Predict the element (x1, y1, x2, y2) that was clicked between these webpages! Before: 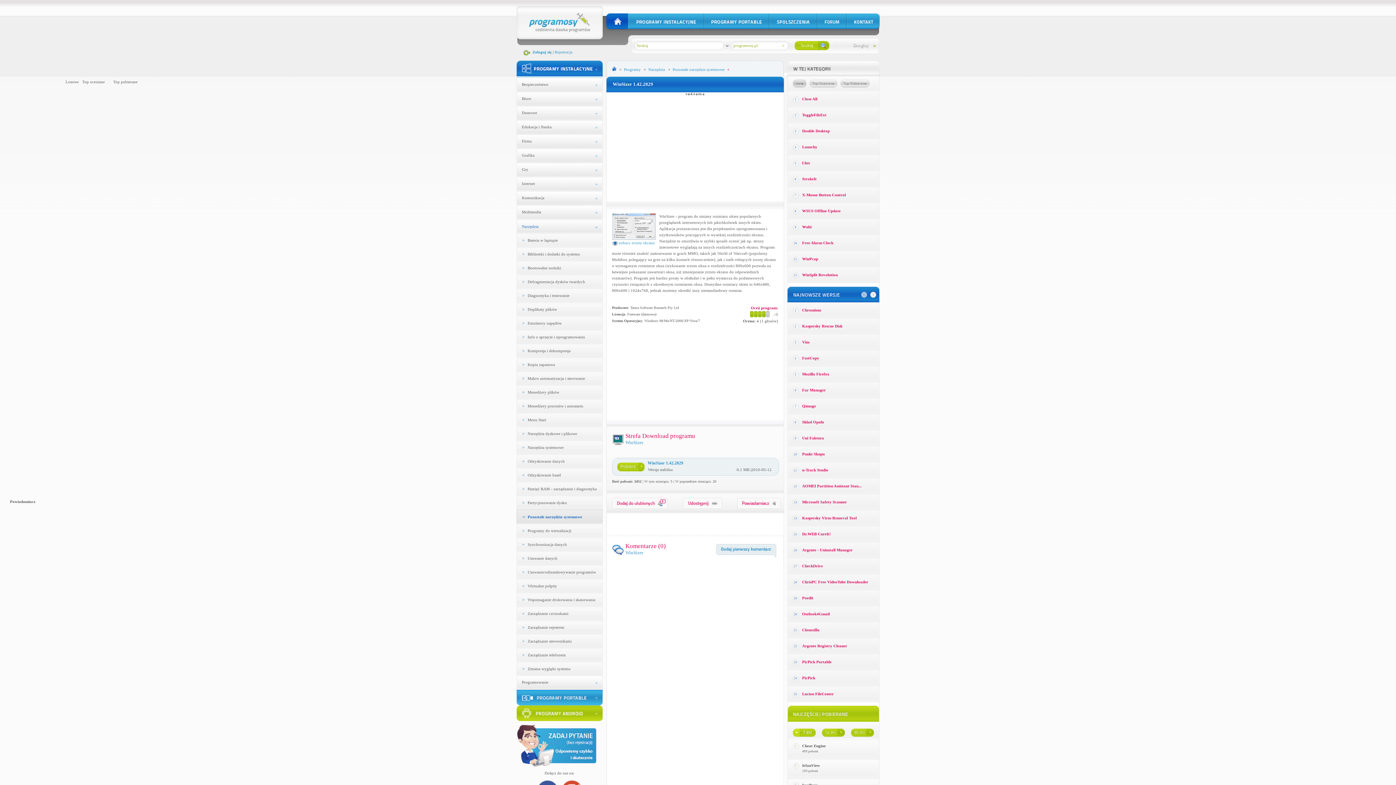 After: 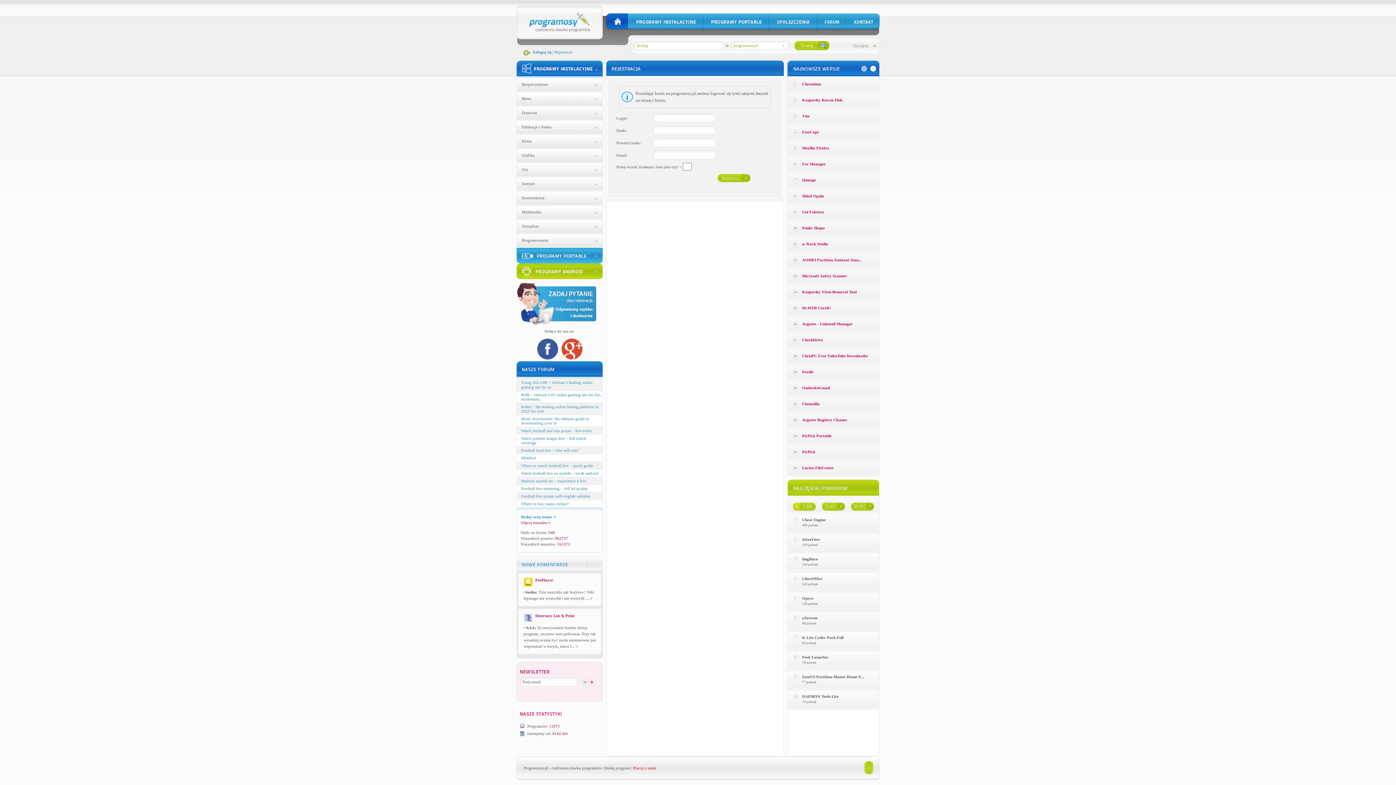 Action: bbox: (554, 49, 572, 54) label: Rejestracja